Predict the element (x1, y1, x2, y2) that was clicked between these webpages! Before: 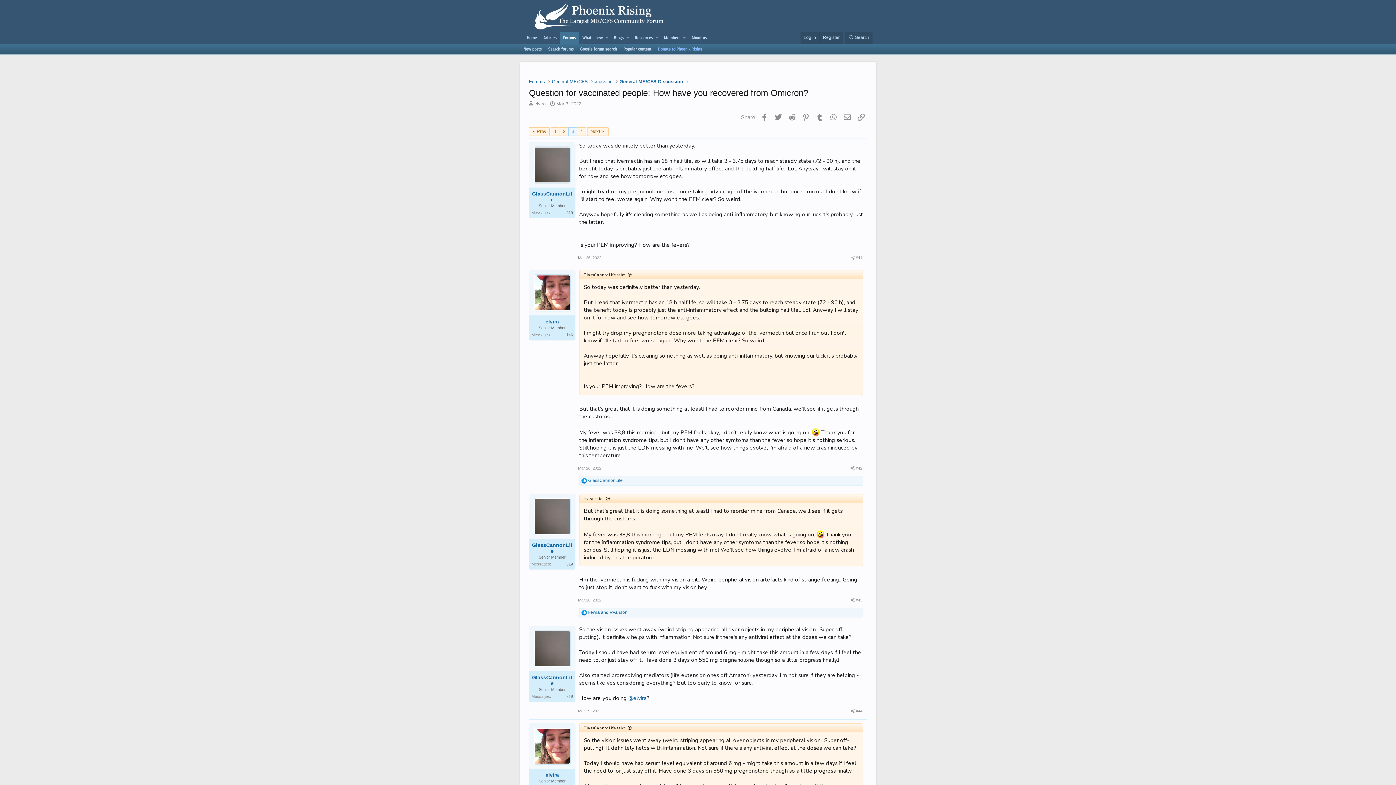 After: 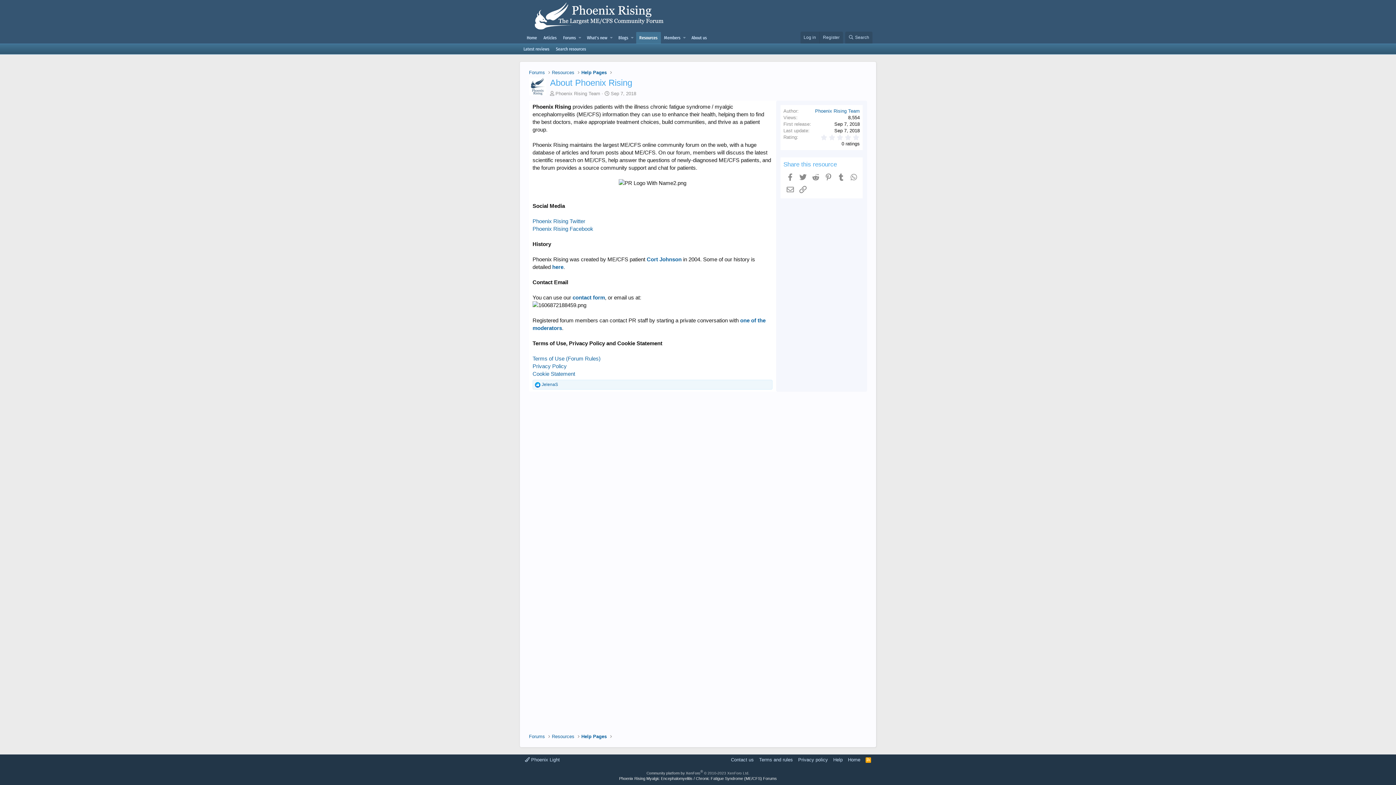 Action: label: About us bbox: (688, 32, 710, 43)